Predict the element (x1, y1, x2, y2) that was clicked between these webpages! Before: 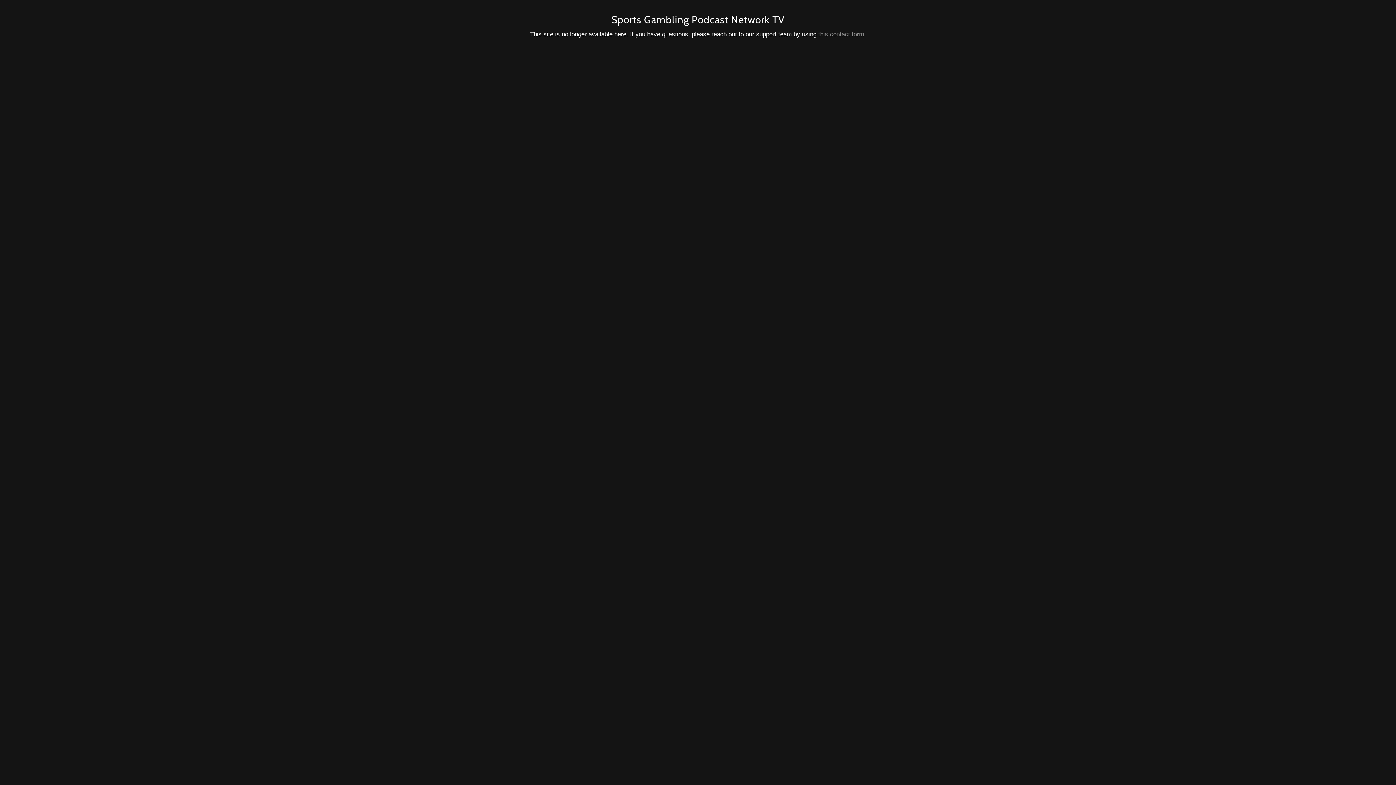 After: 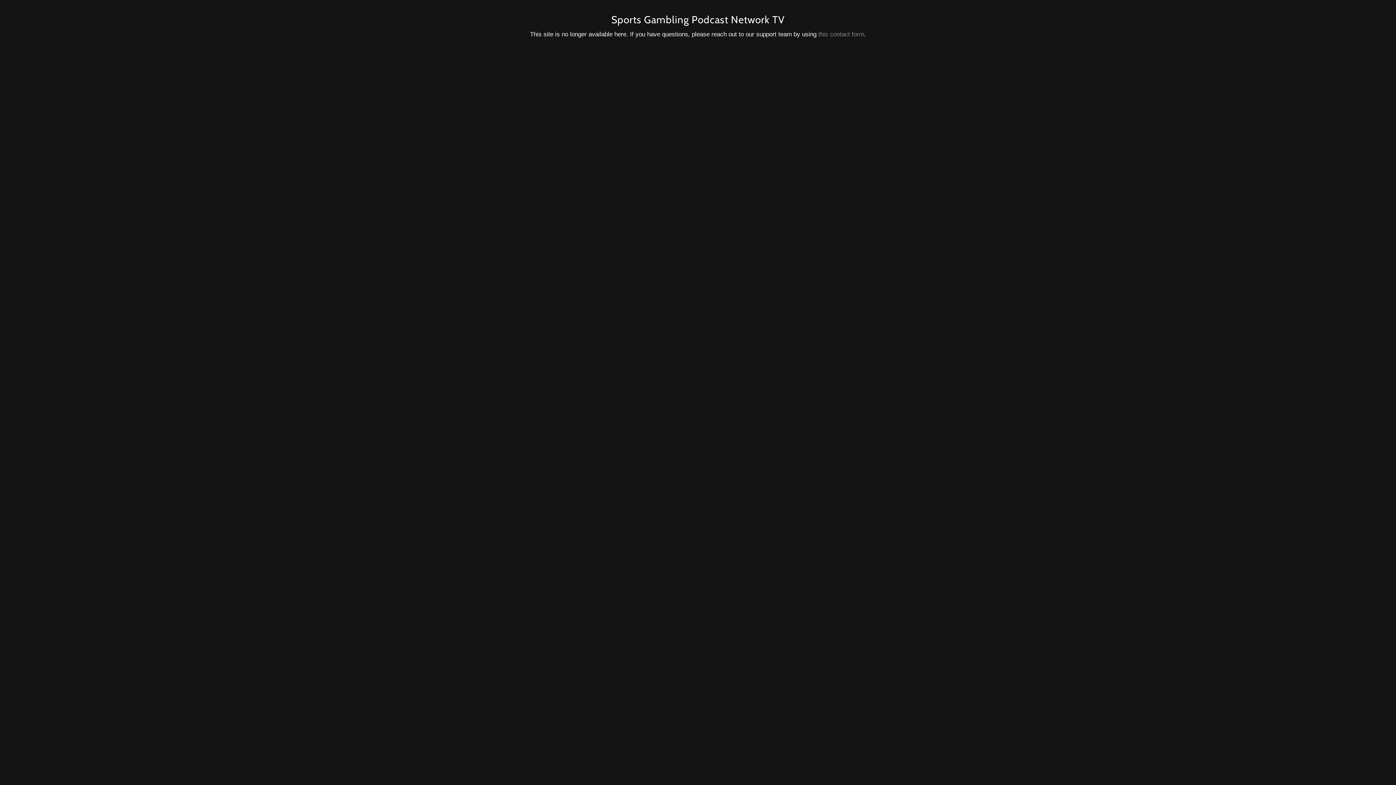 Action: bbox: (818, 30, 864, 37) label: this contact form